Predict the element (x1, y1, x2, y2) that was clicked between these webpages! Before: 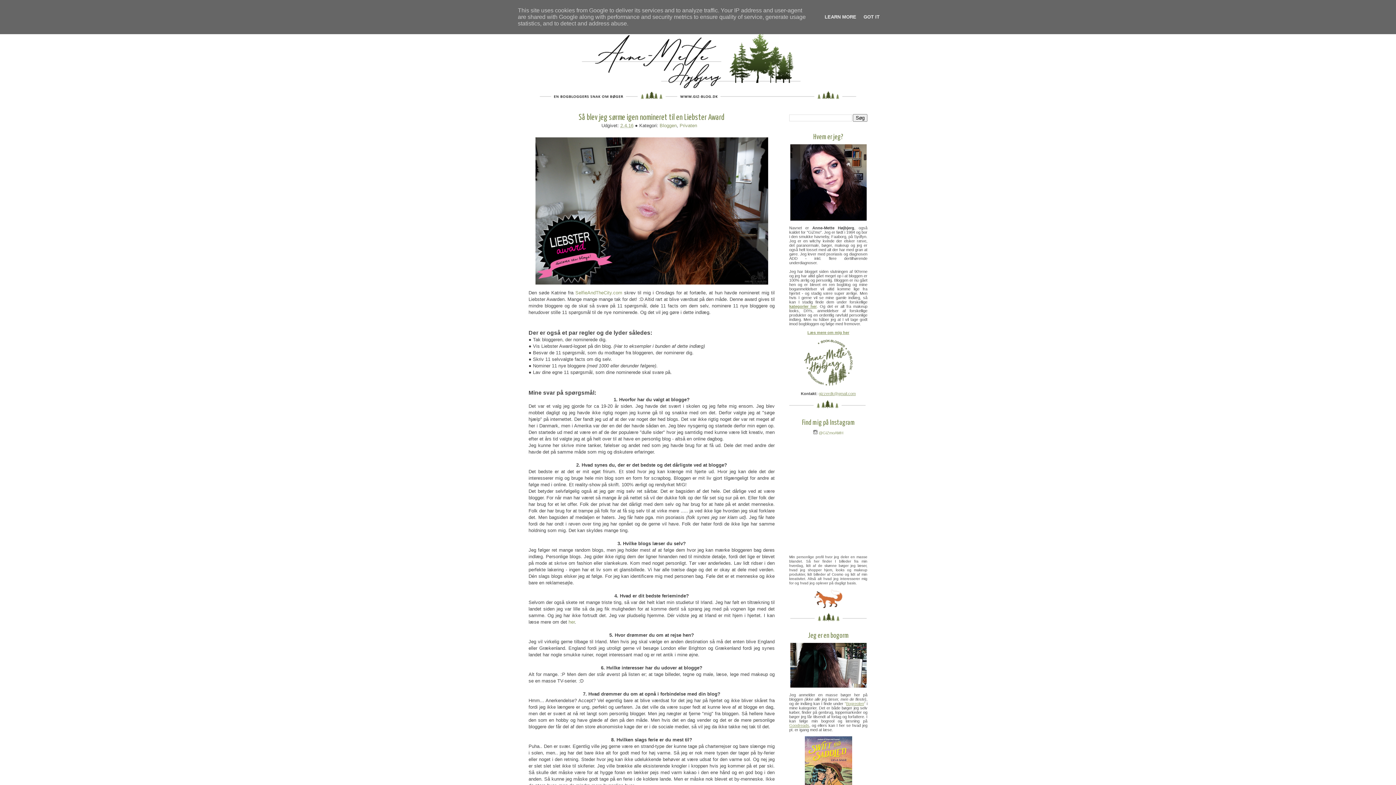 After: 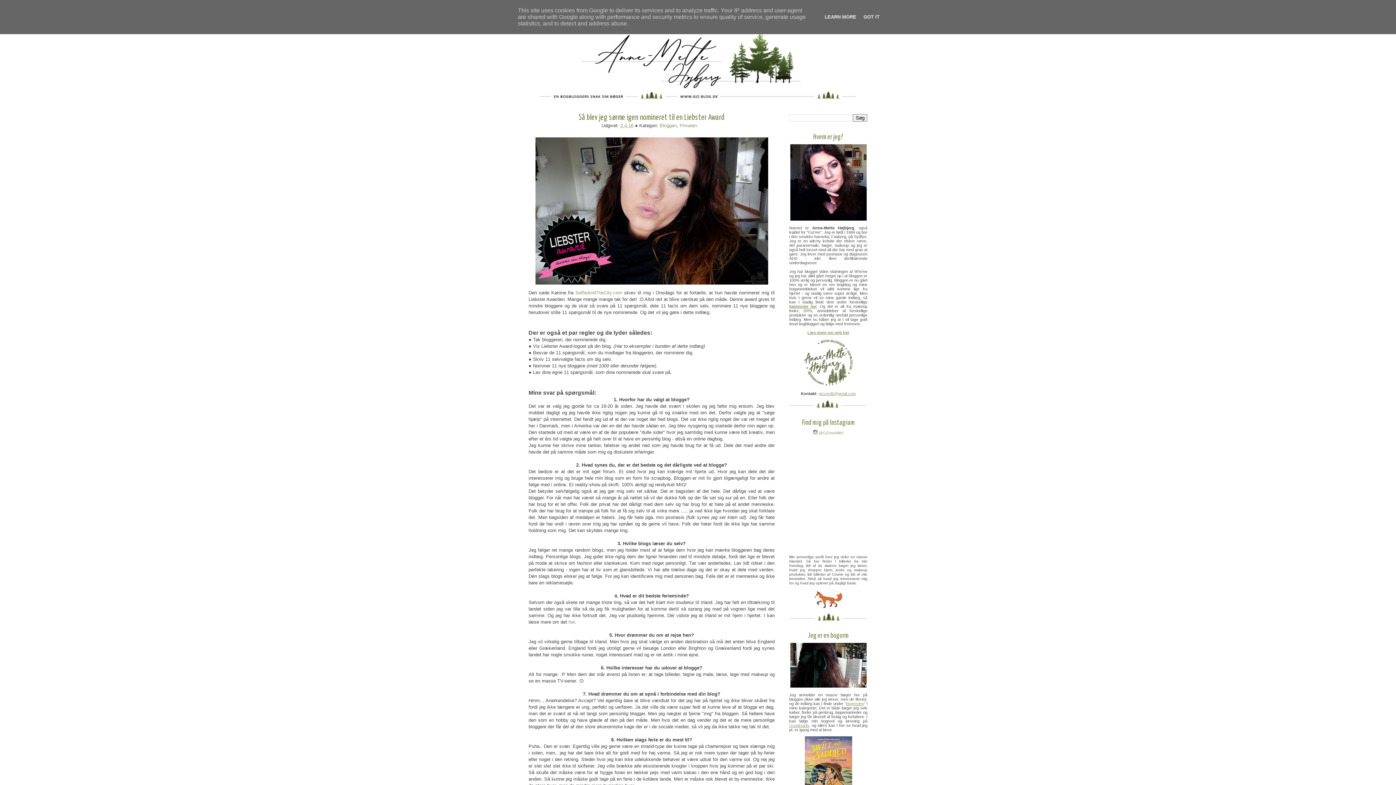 Action: label: 2.4.16 bbox: (620, 122, 633, 128)